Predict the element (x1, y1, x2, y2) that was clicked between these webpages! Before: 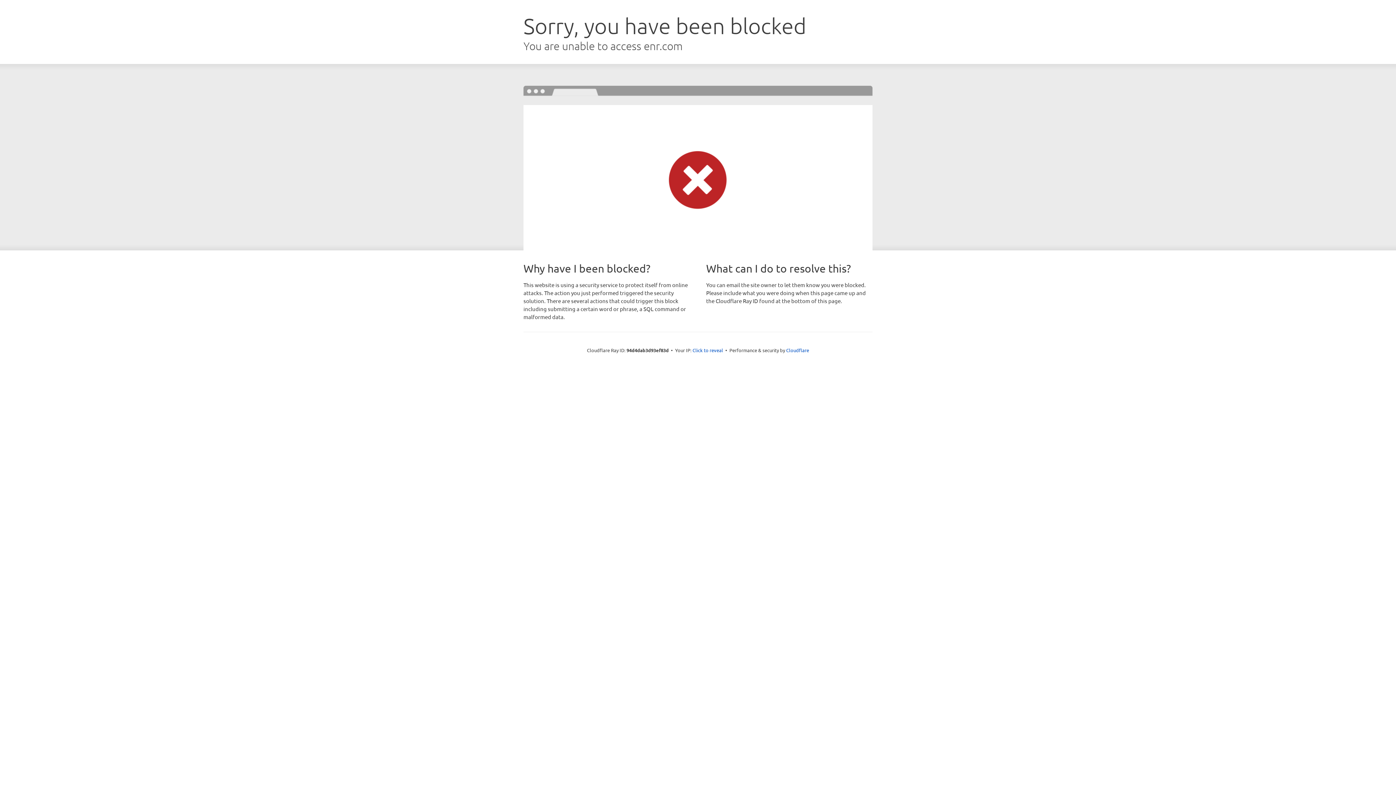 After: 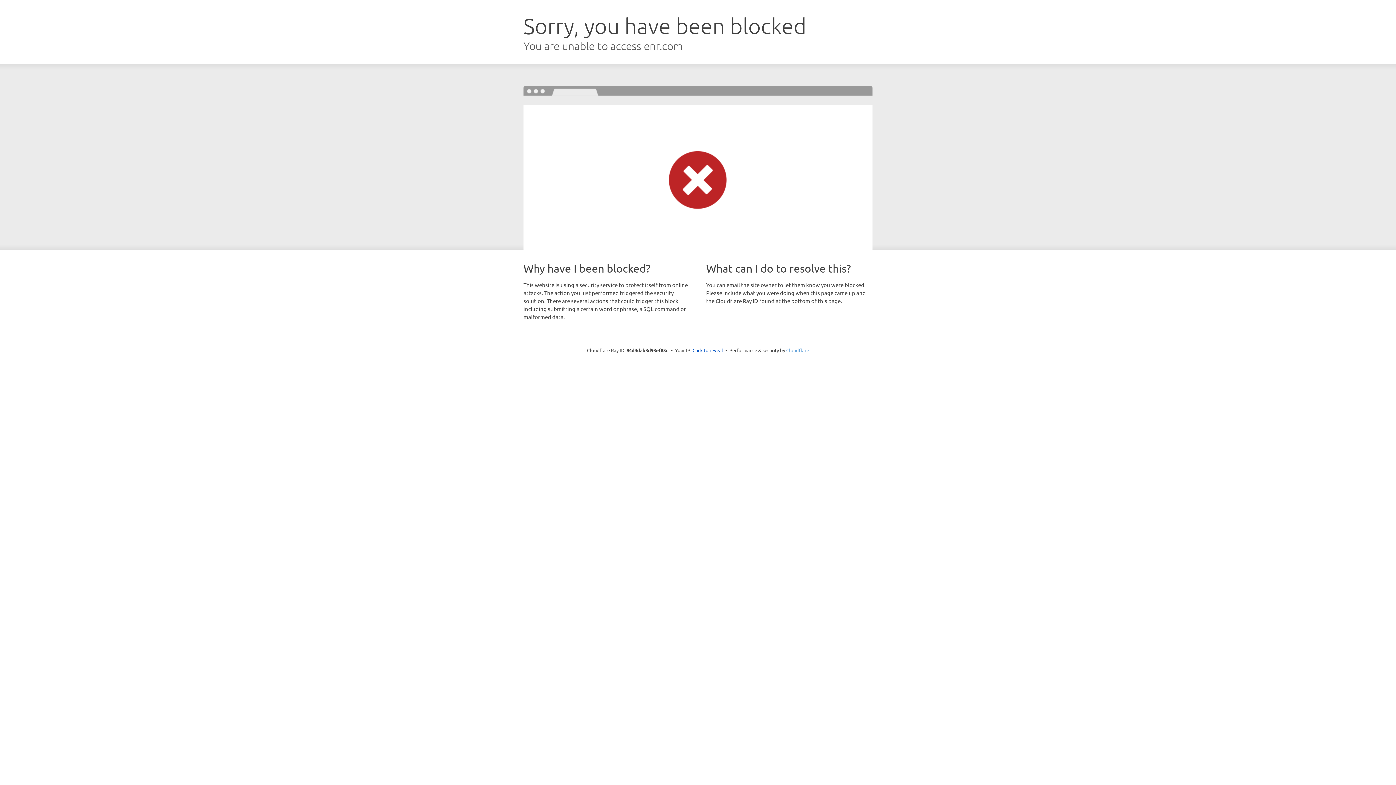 Action: bbox: (786, 347, 809, 353) label: Cloudflare